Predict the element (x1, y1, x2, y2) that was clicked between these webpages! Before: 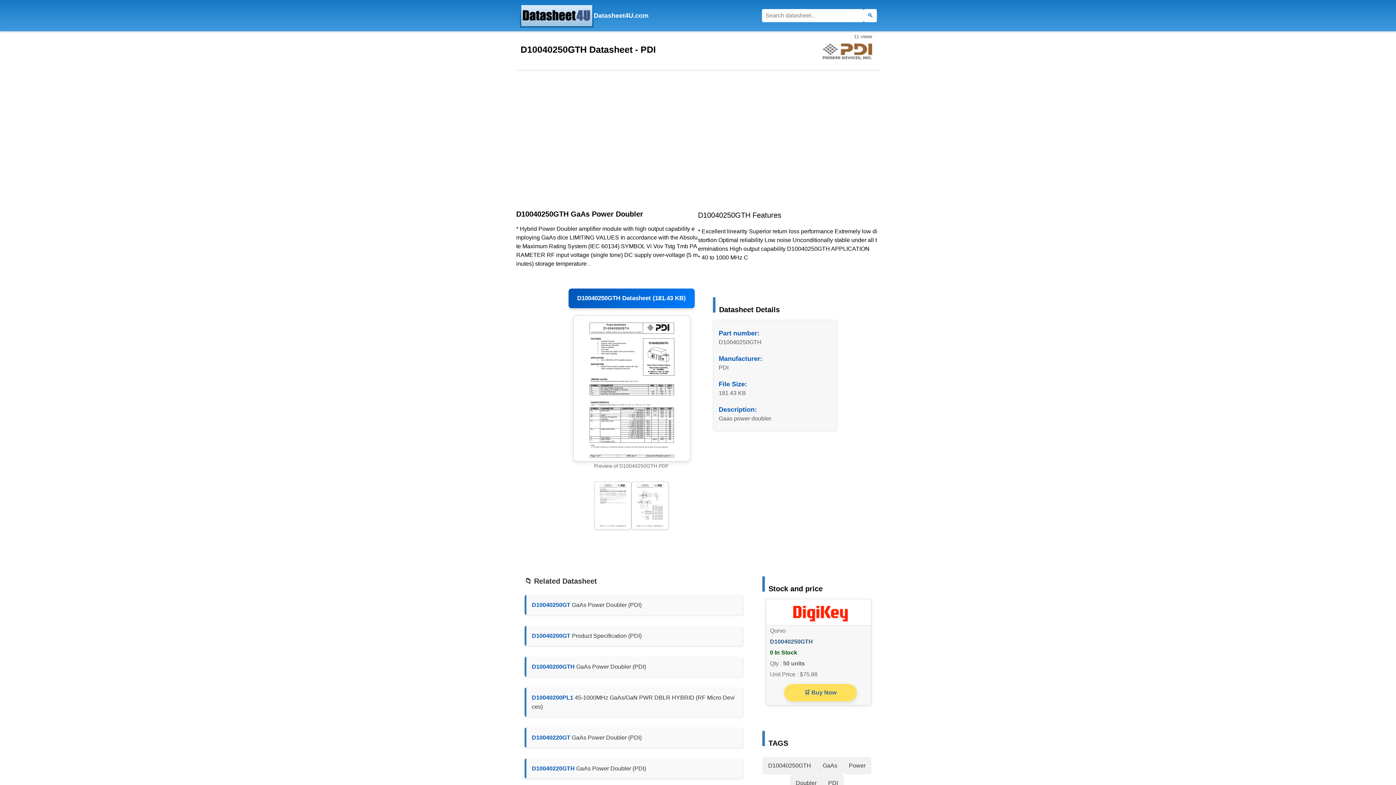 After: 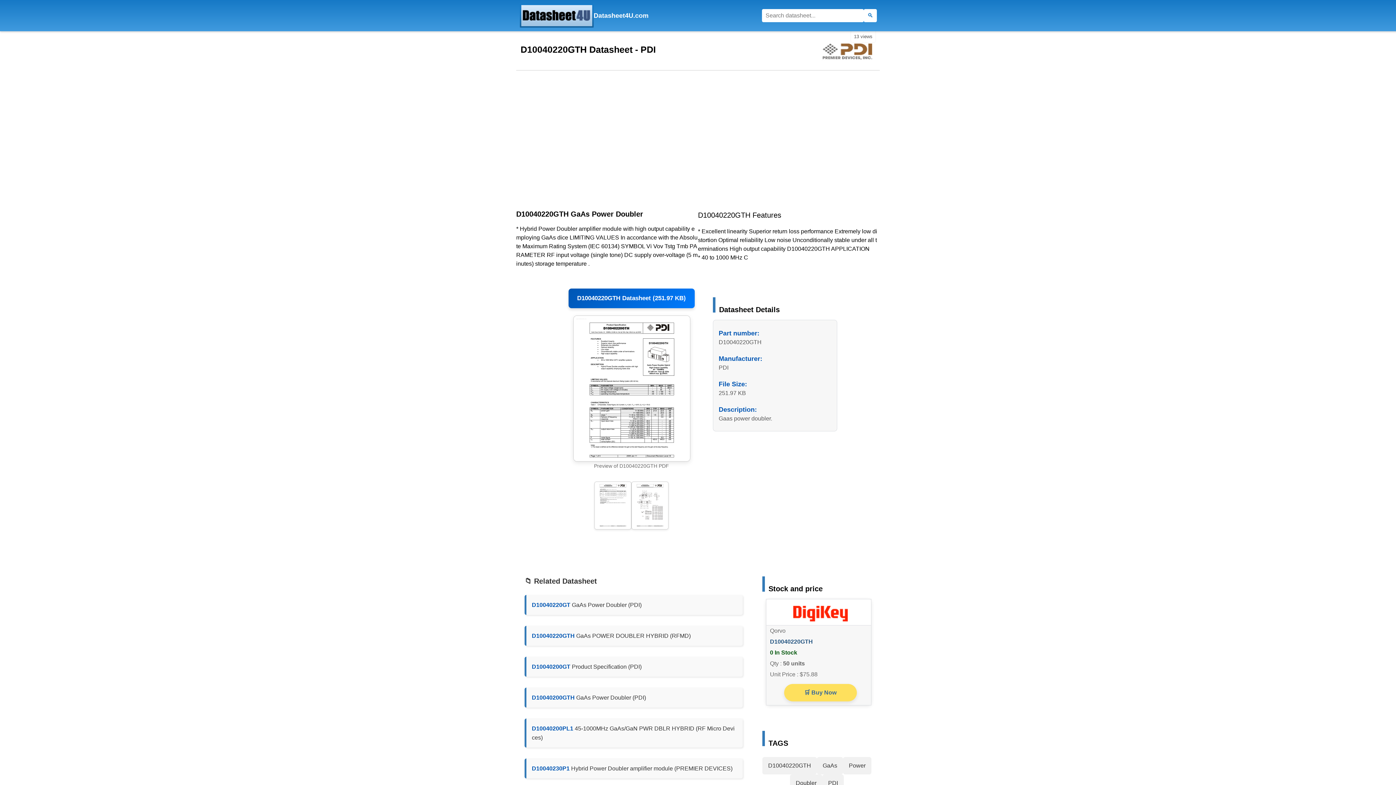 Action: label: D10040220GTH  bbox: (532, 765, 576, 771)